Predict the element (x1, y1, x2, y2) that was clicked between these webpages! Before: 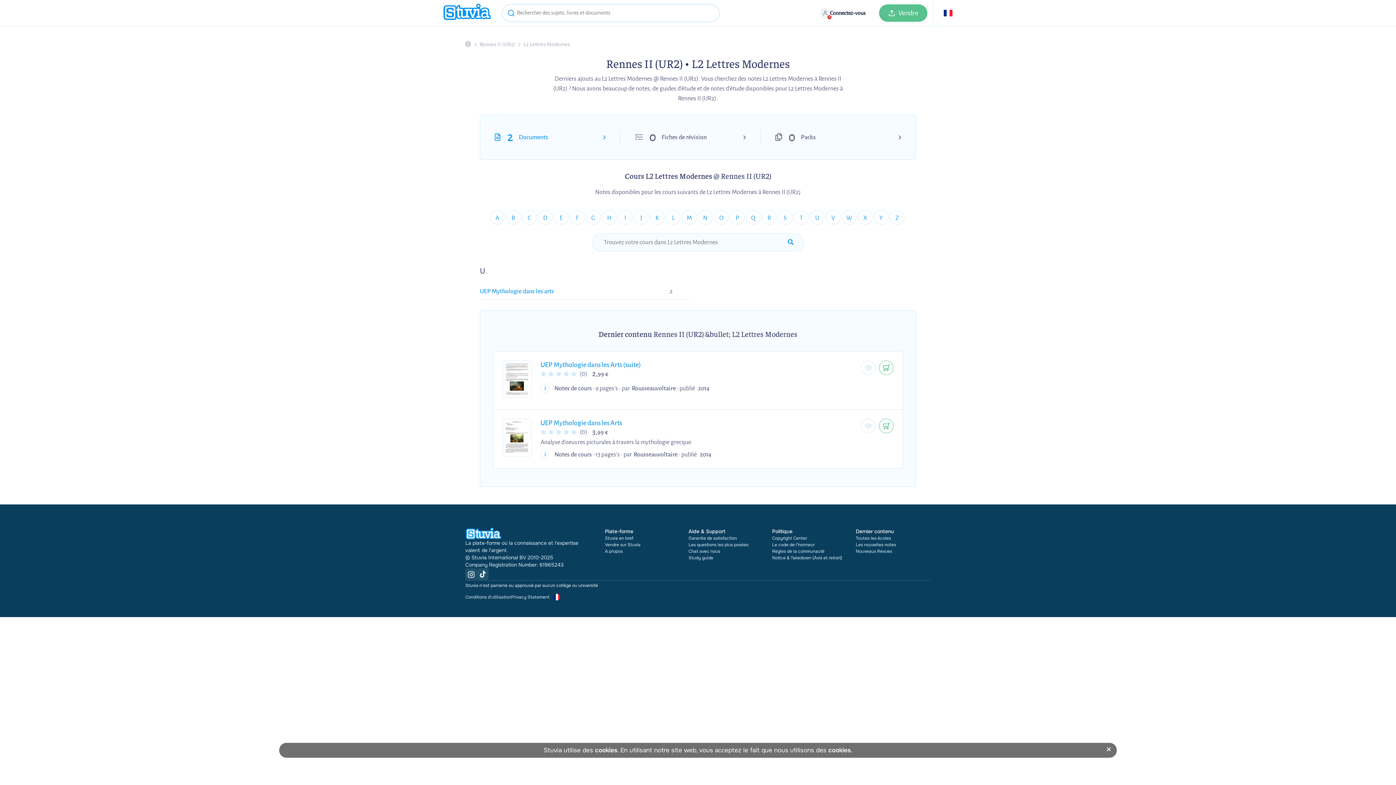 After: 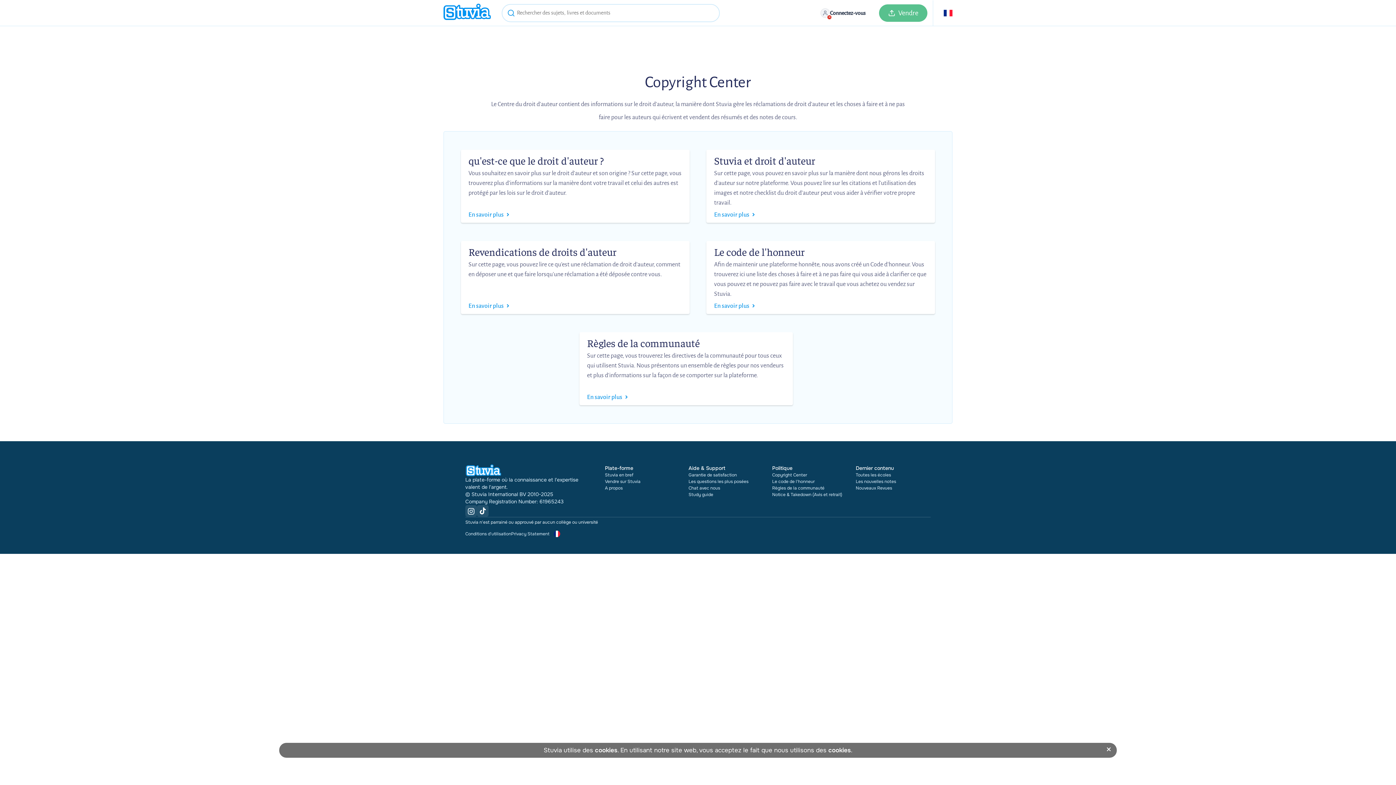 Action: label: Copyright Center bbox: (772, 535, 807, 541)